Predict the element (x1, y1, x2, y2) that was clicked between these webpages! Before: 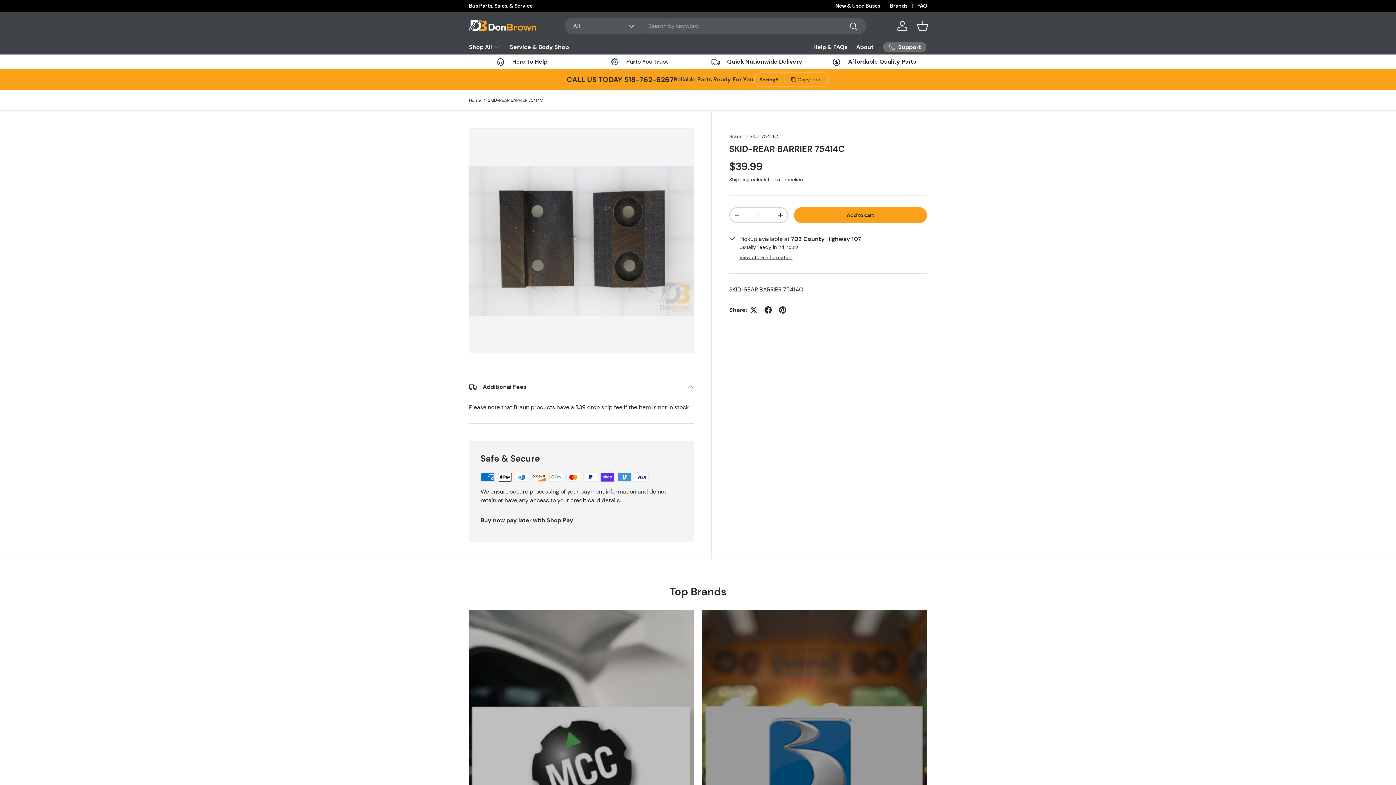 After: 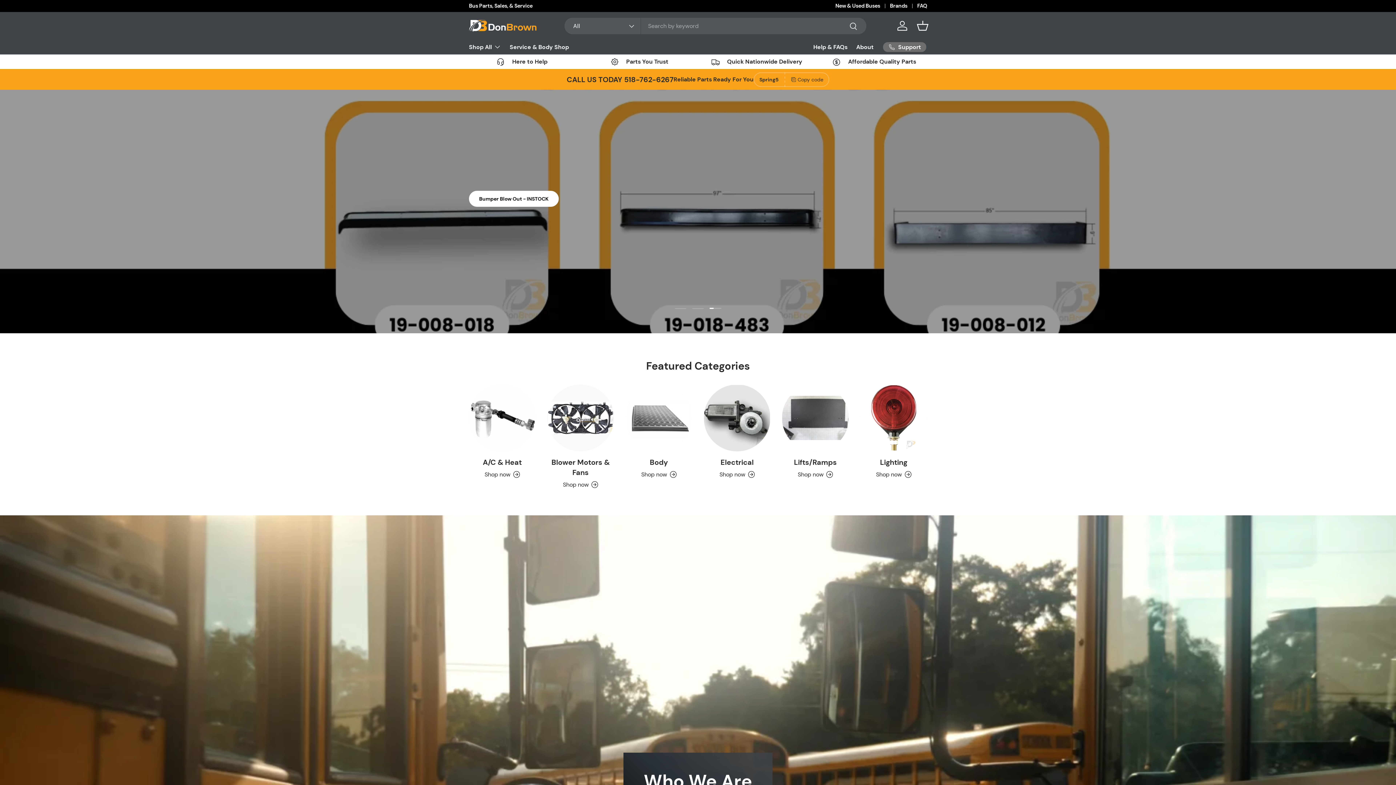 Action: bbox: (469, 19, 536, 31)